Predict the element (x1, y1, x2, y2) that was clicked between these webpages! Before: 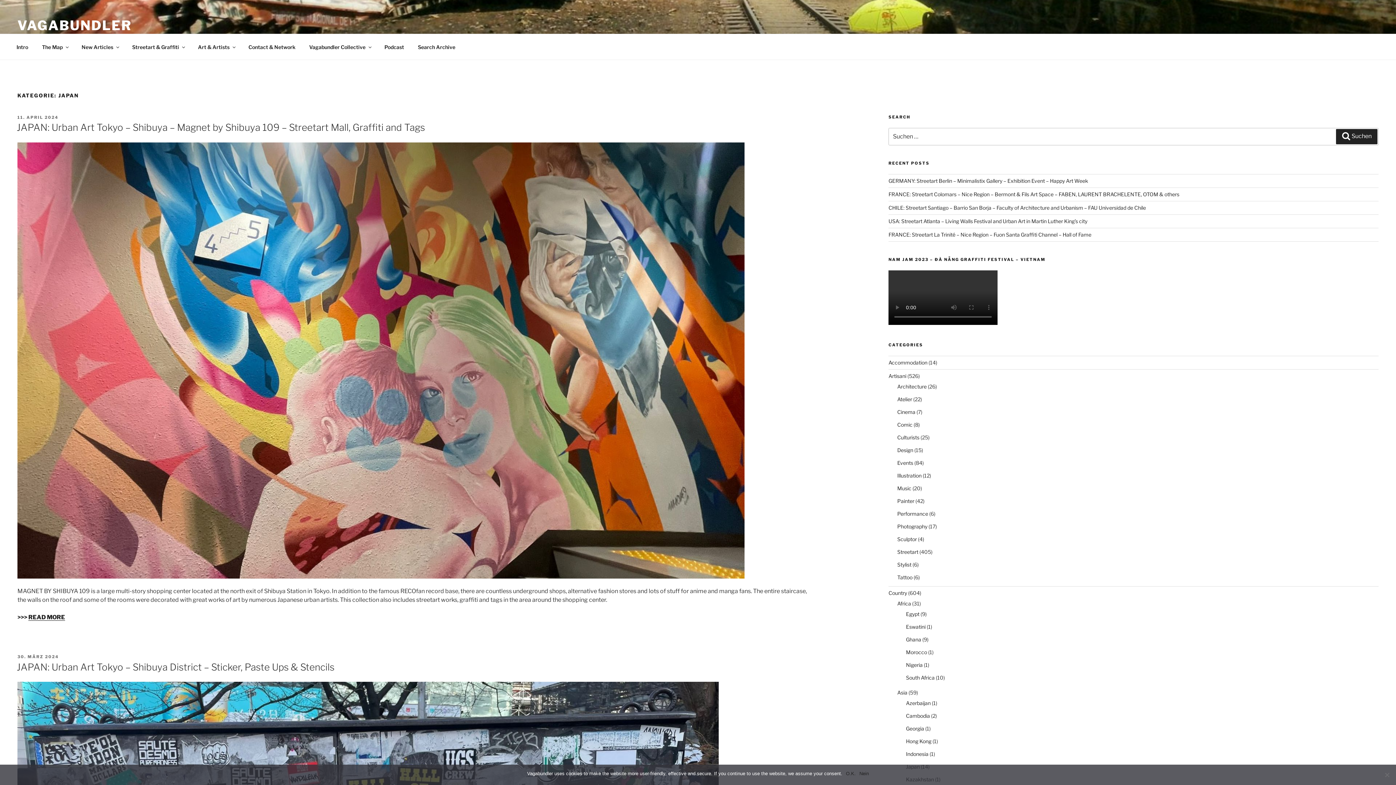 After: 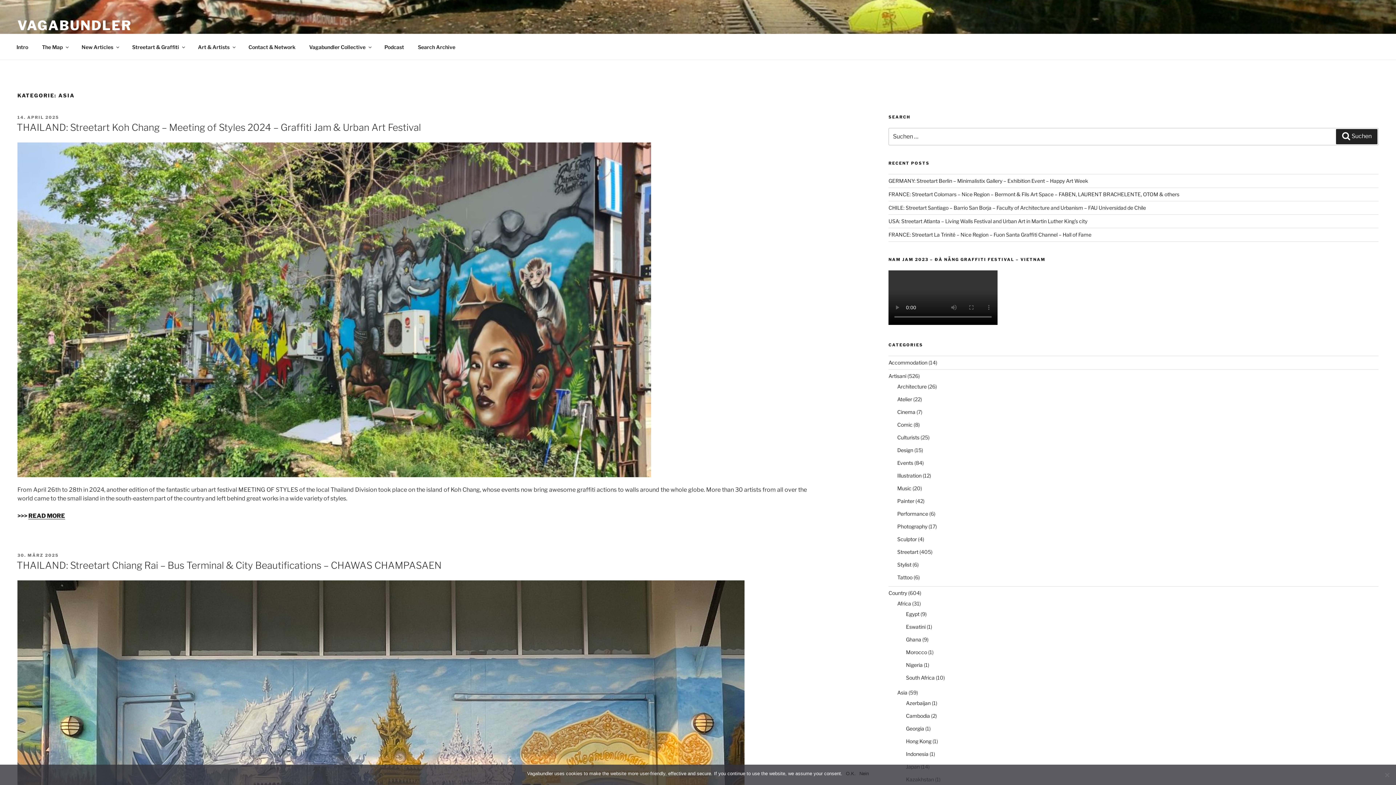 Action: bbox: (897, 689, 907, 695) label: Asia